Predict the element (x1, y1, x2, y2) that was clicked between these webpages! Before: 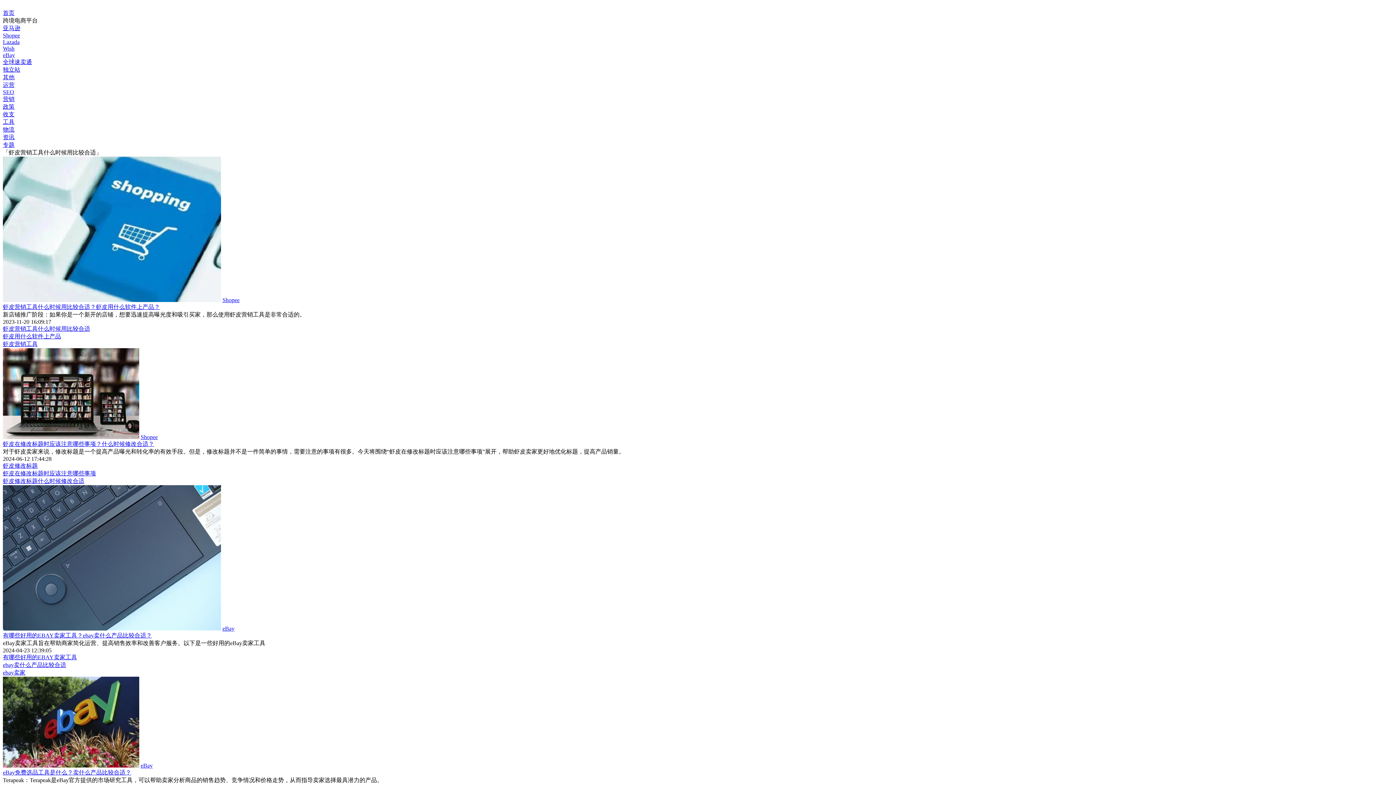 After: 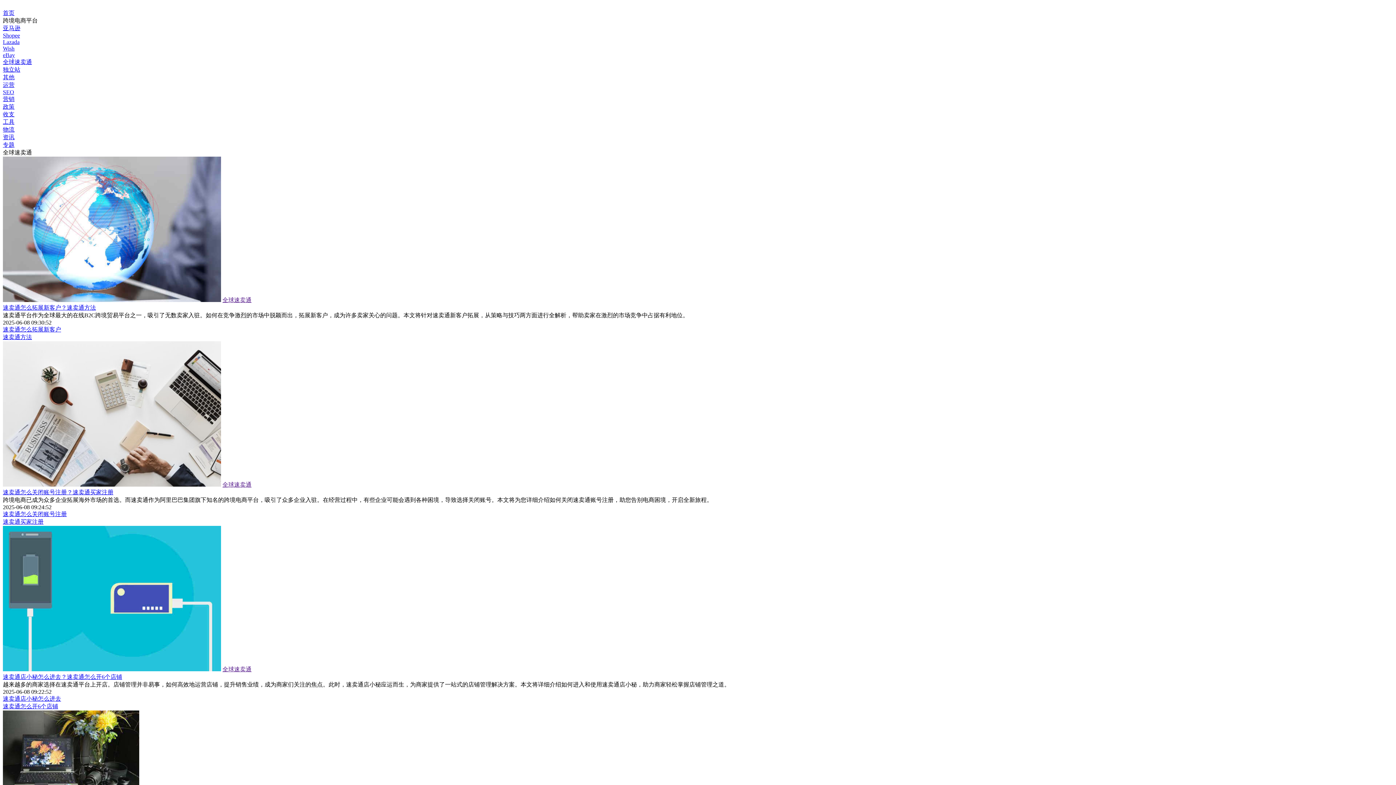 Action: bbox: (2, 58, 1393, 66) label: 全球速卖通